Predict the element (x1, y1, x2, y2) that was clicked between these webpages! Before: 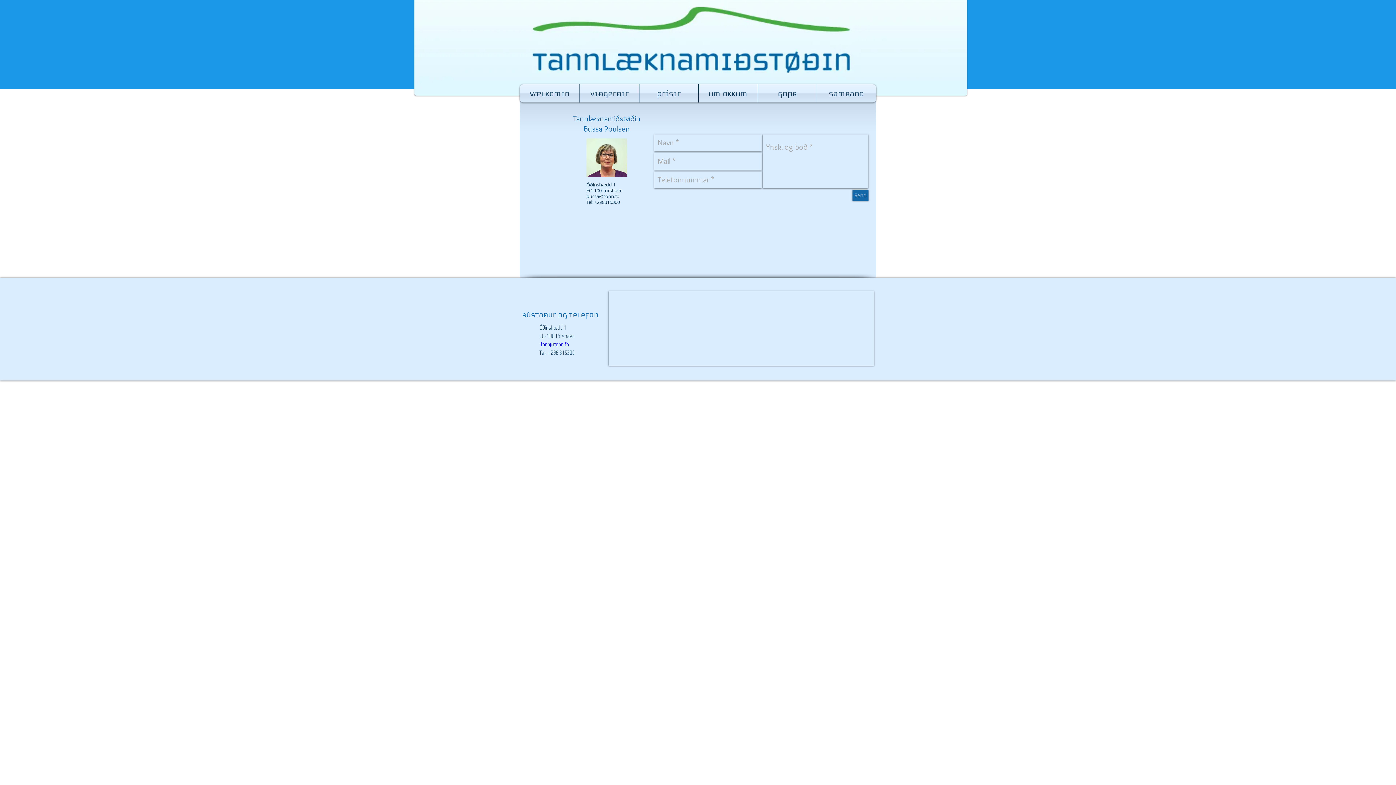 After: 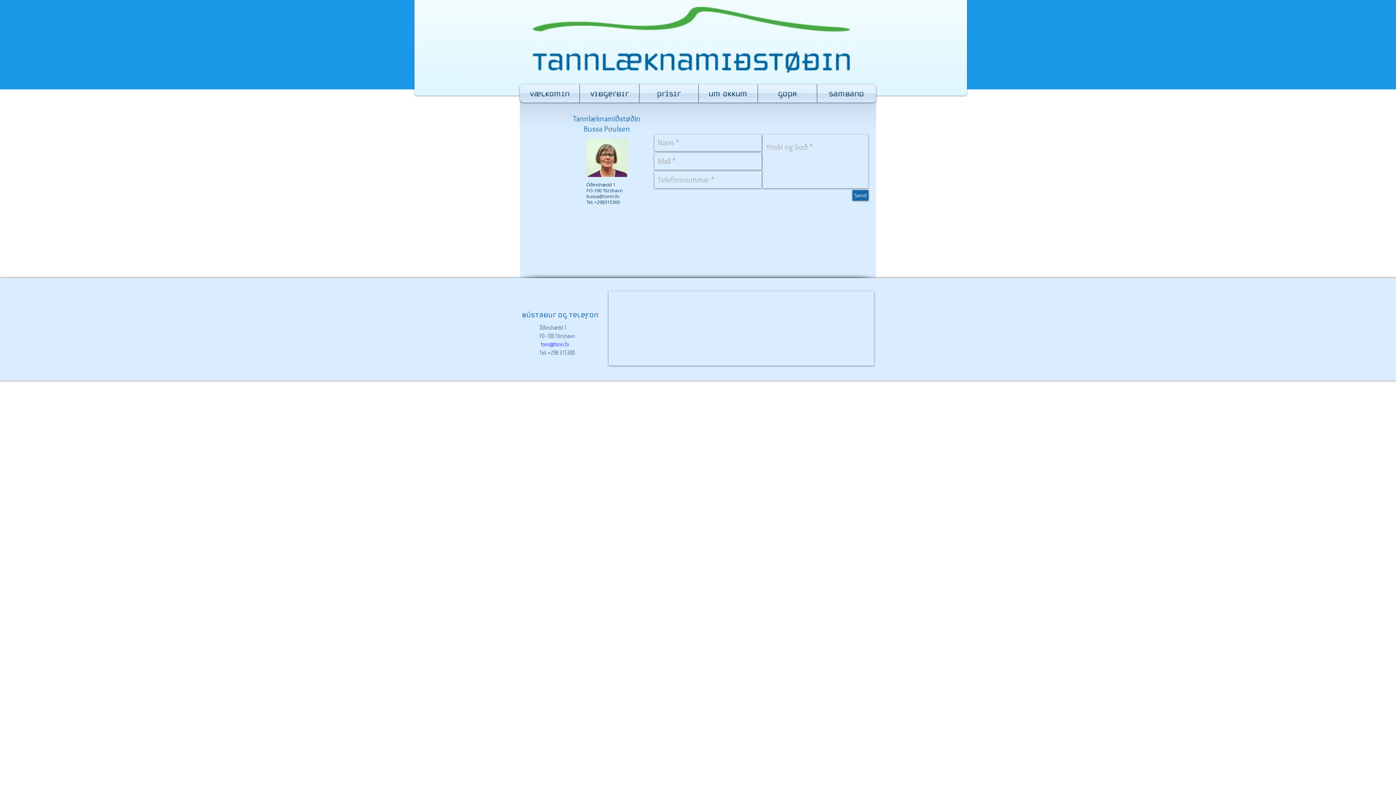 Action: bbox: (852, 190, 868, 200) label: Send